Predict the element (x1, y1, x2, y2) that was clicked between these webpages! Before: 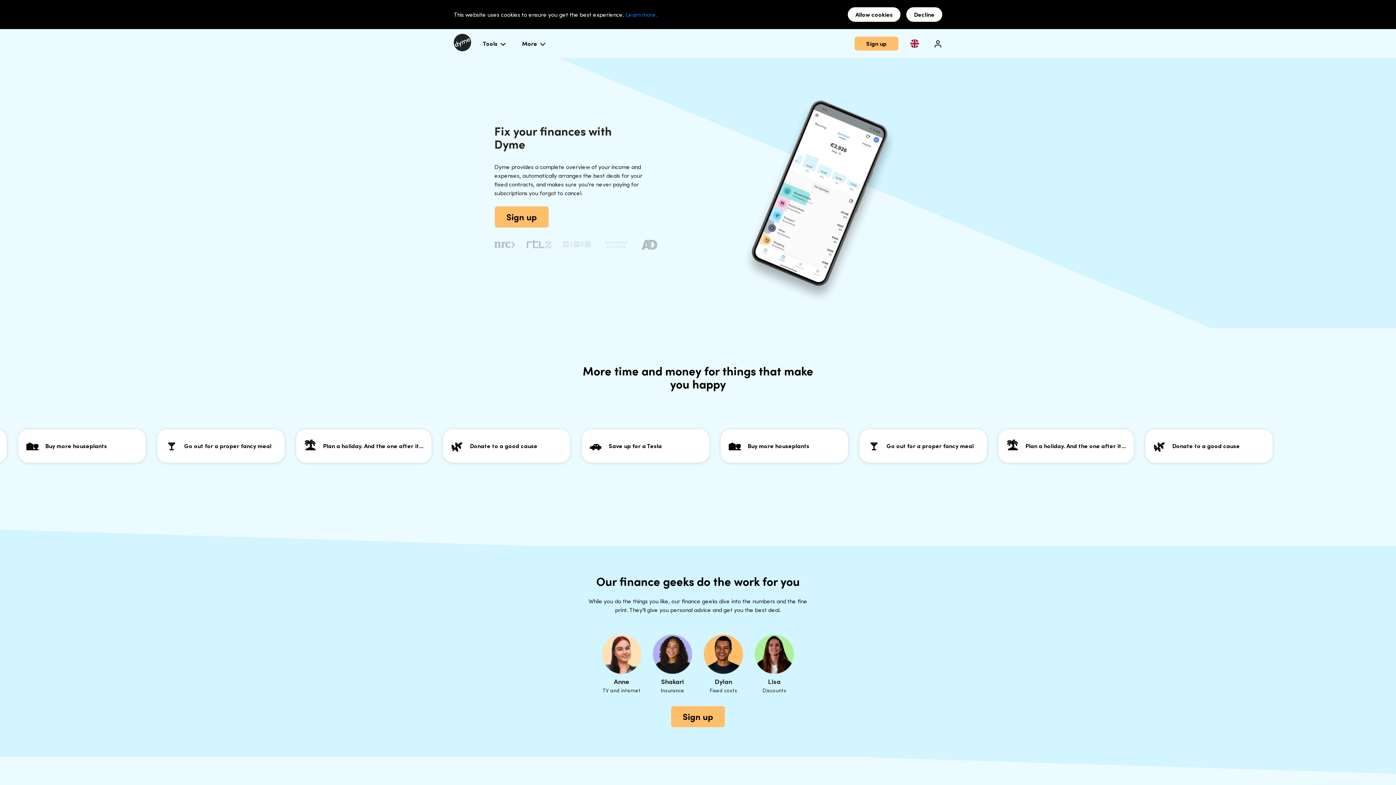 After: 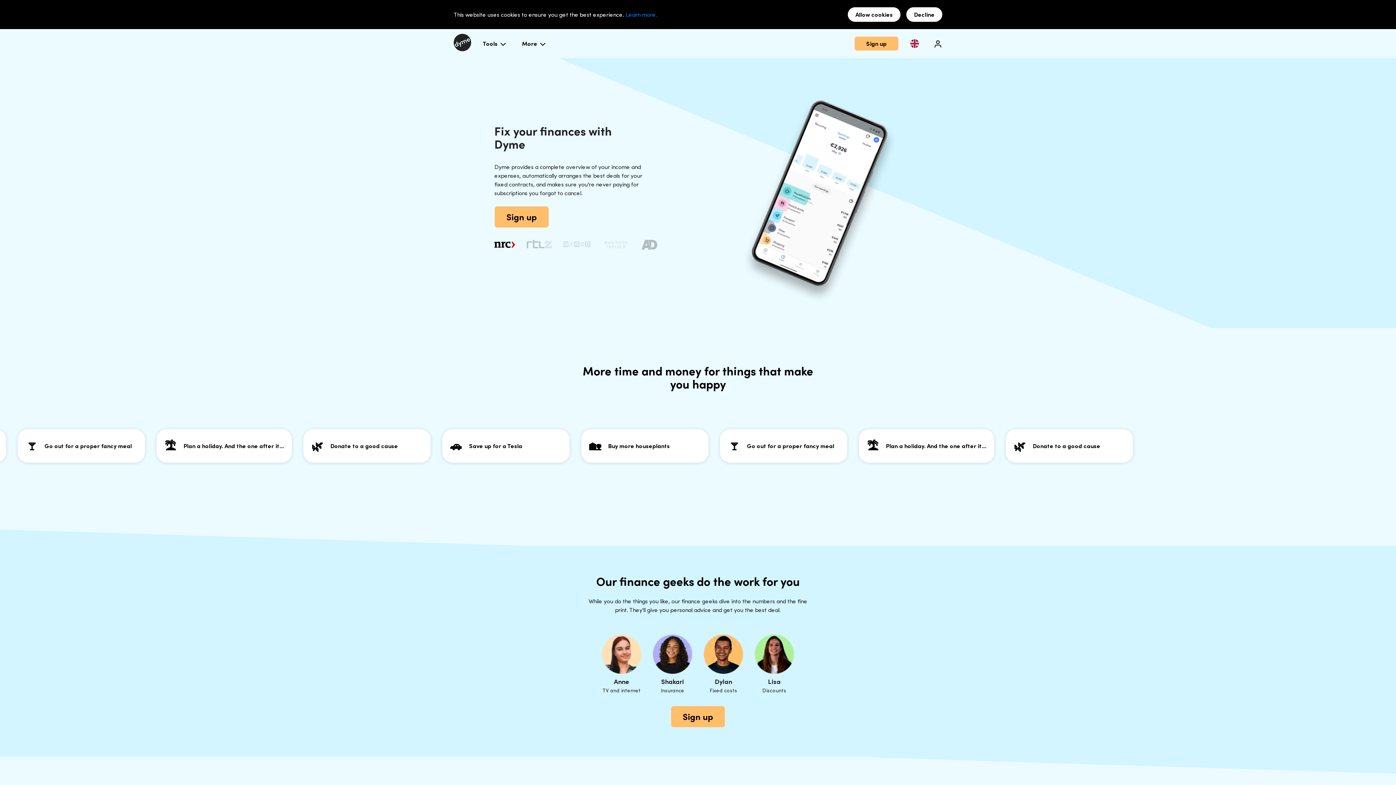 Action: bbox: (494, 241, 515, 248)